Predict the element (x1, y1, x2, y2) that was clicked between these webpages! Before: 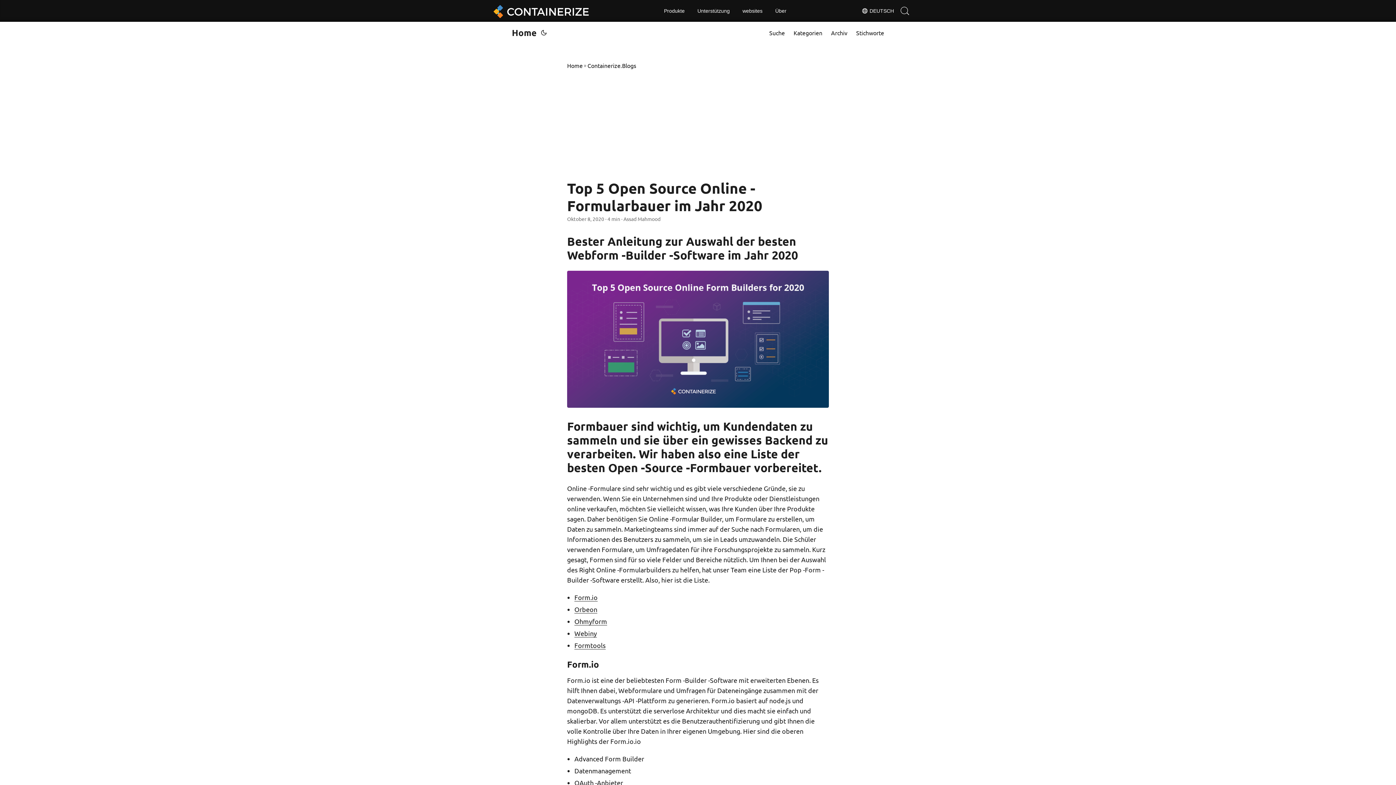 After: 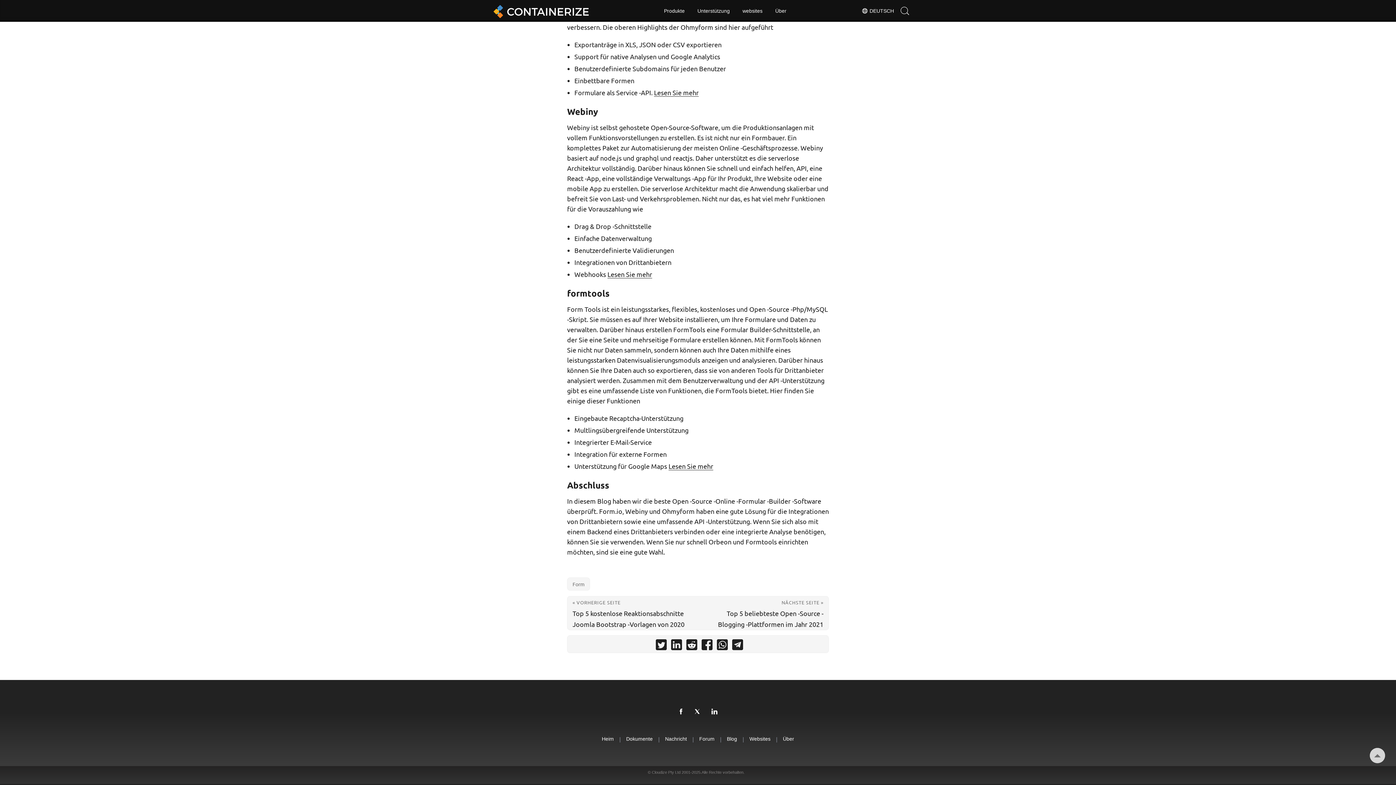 Action: label: Formtools bbox: (574, 641, 605, 649)